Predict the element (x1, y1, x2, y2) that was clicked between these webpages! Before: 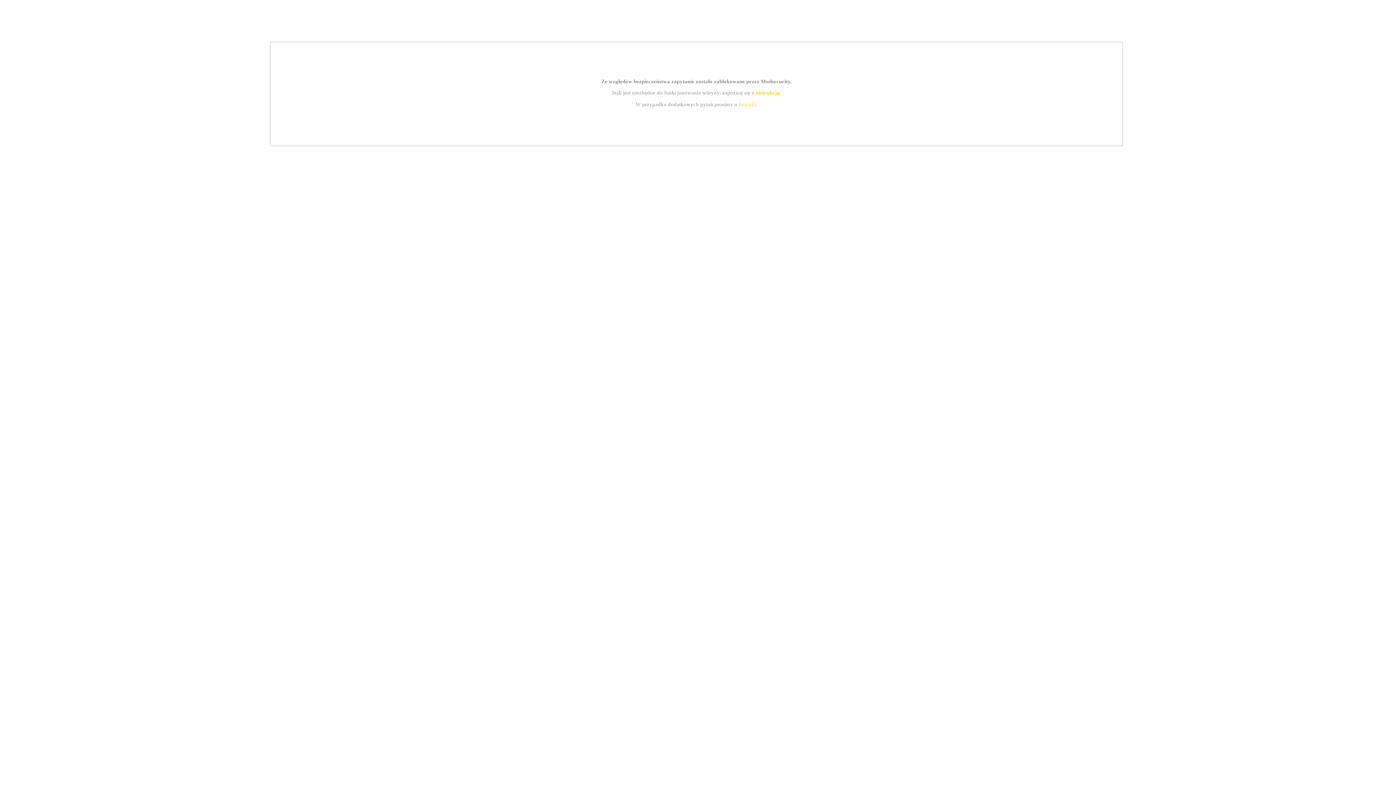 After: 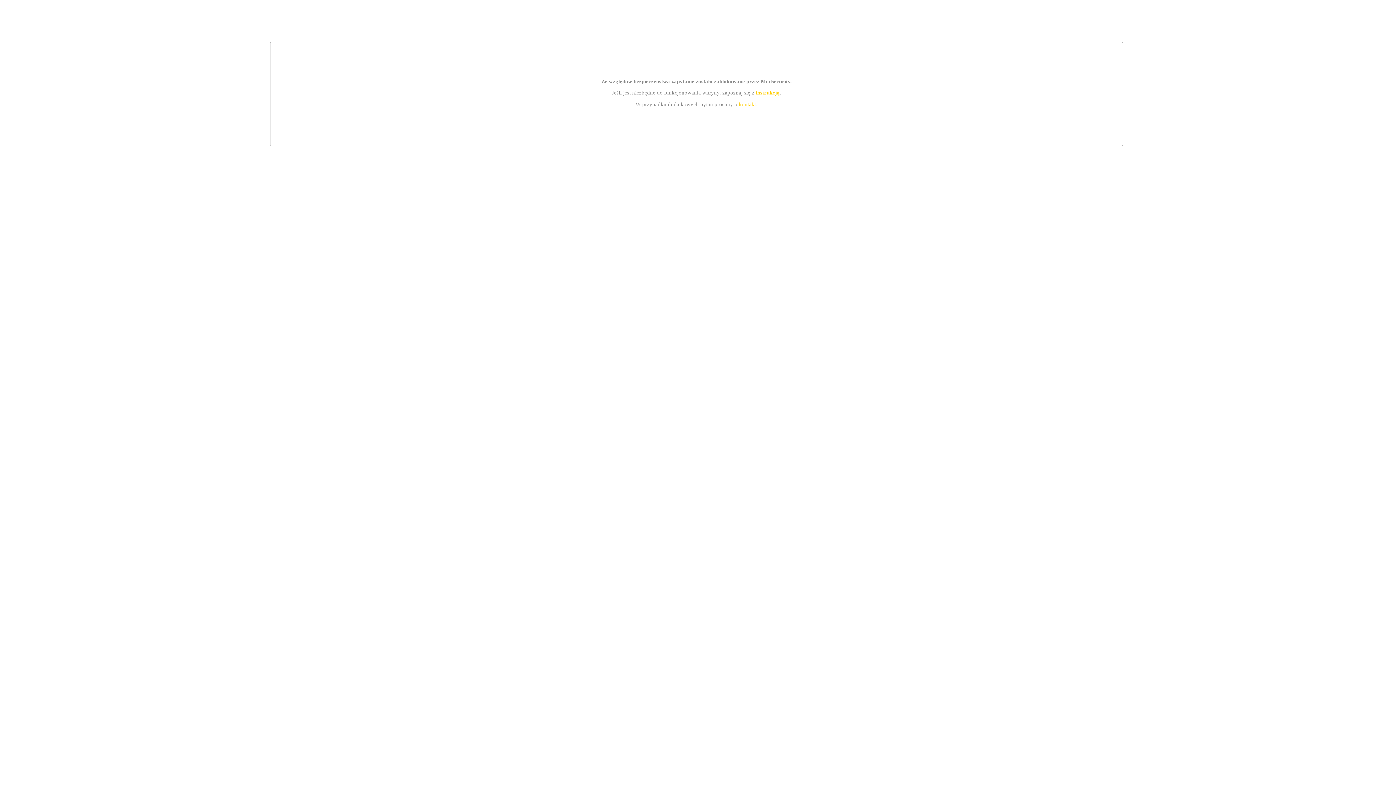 Action: label: instrukcją bbox: (755, 89, 779, 95)